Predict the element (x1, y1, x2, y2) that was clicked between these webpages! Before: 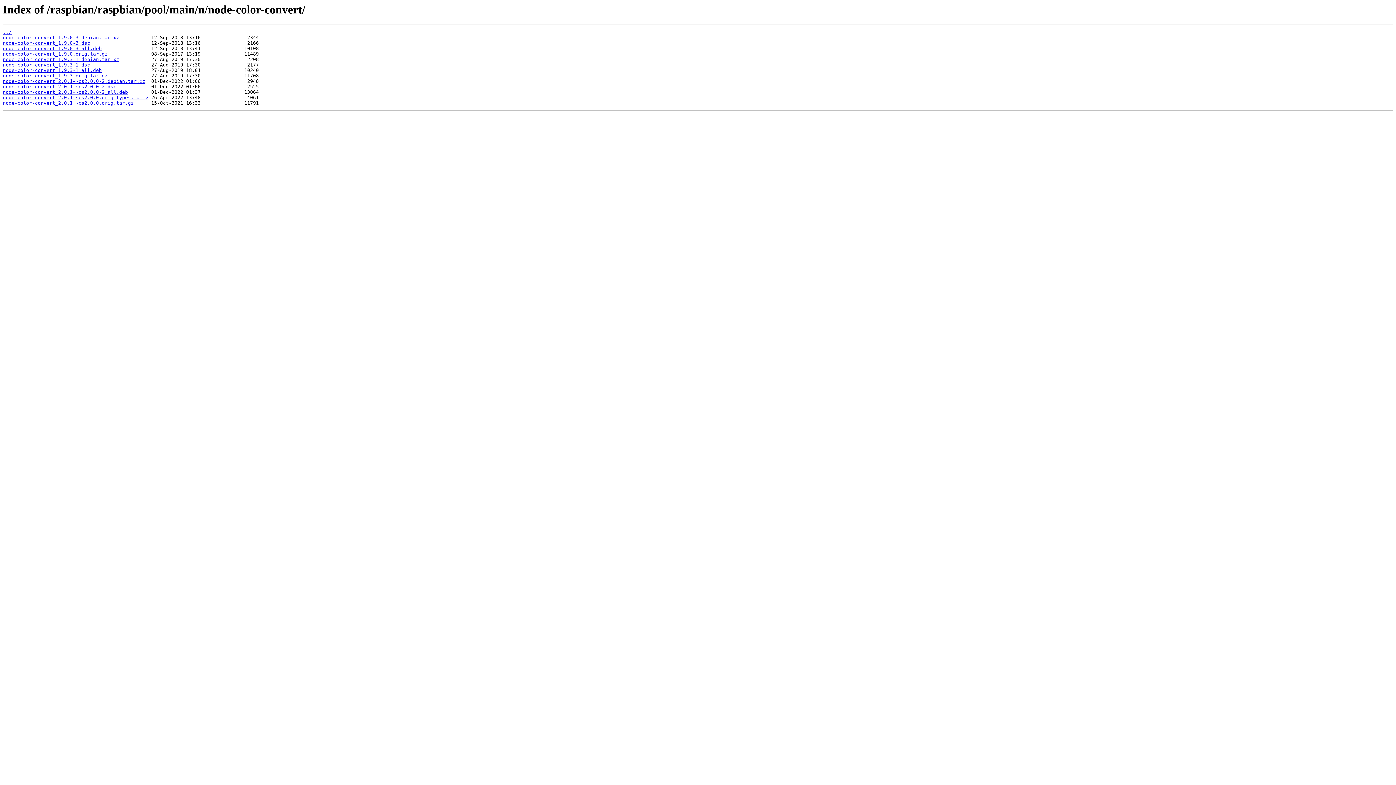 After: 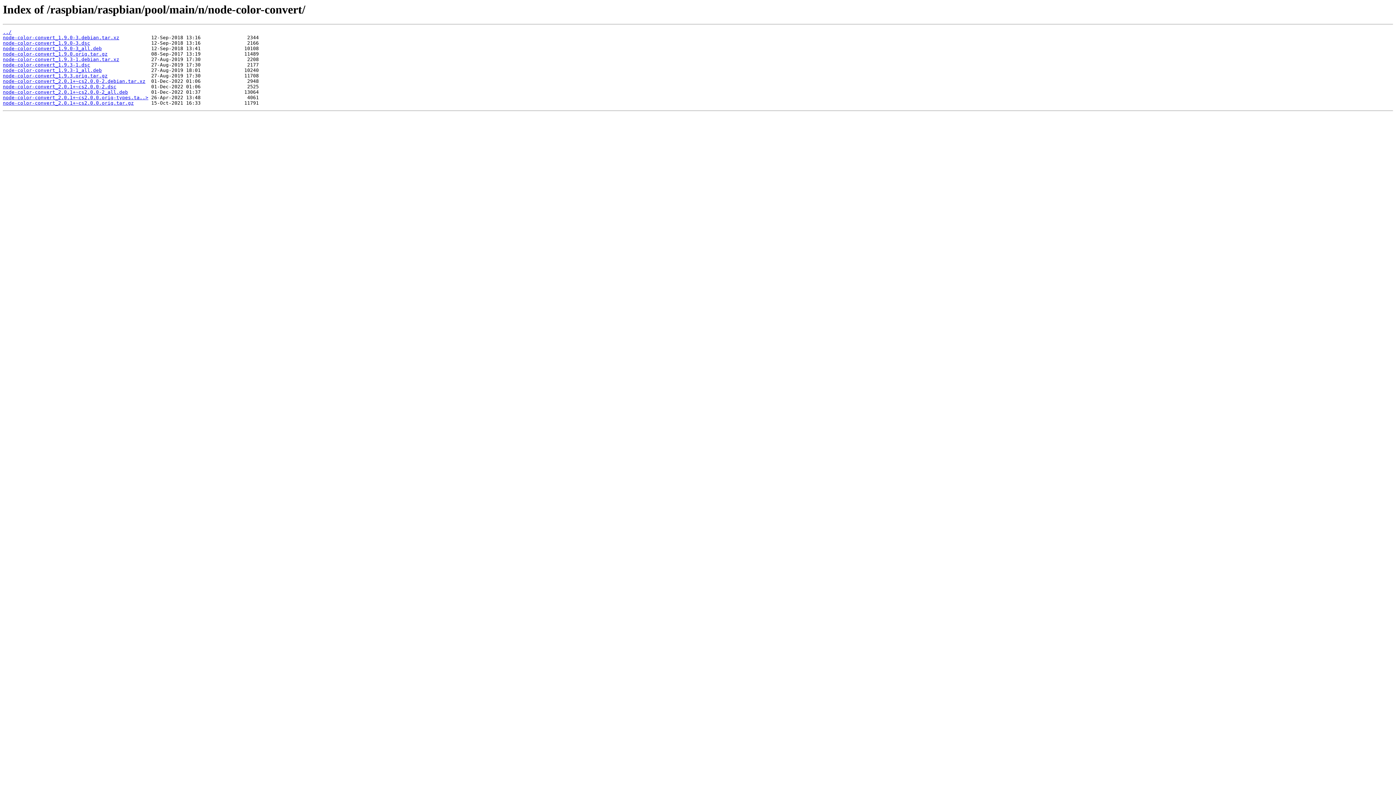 Action: label: node-color-convert_2.0.1+~cs2.0.0-2_all.deb bbox: (2, 89, 128, 95)